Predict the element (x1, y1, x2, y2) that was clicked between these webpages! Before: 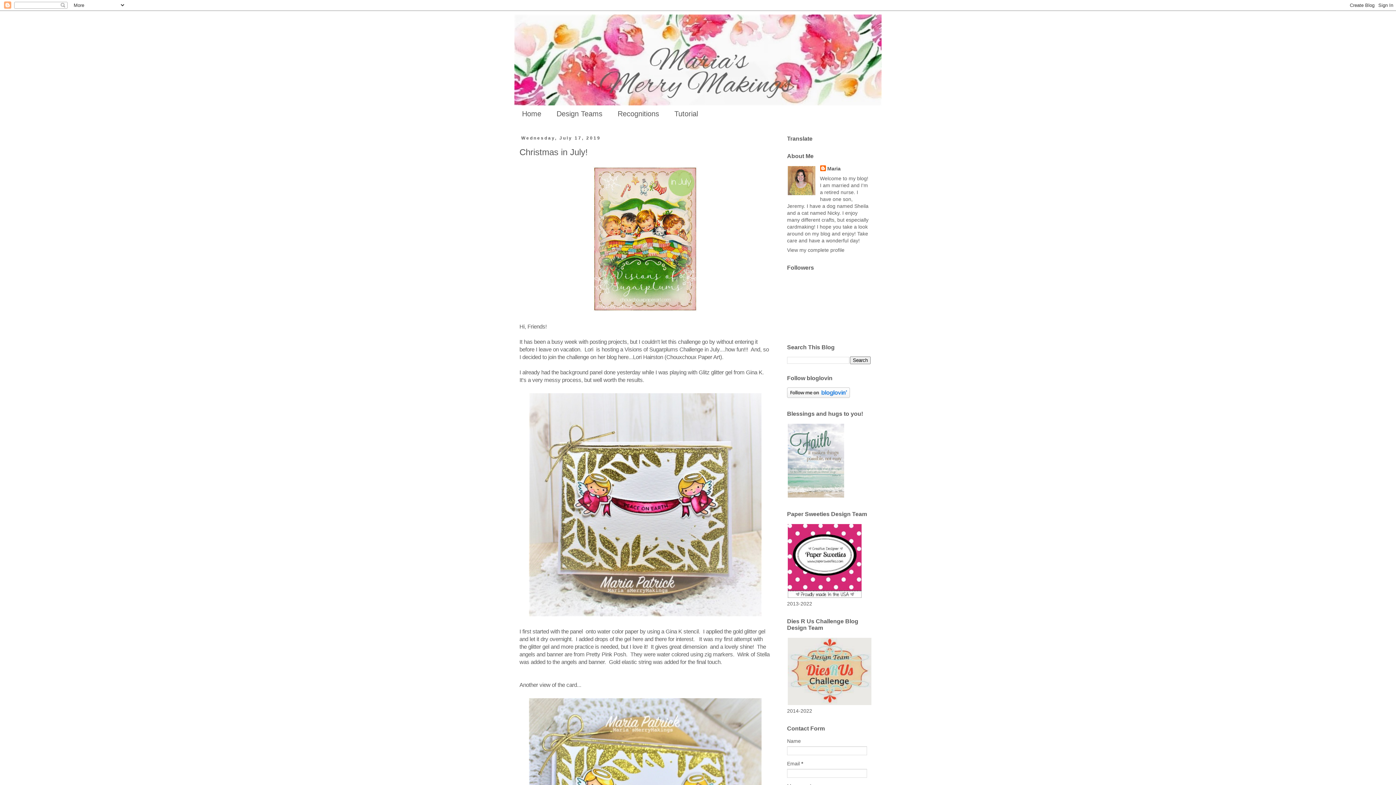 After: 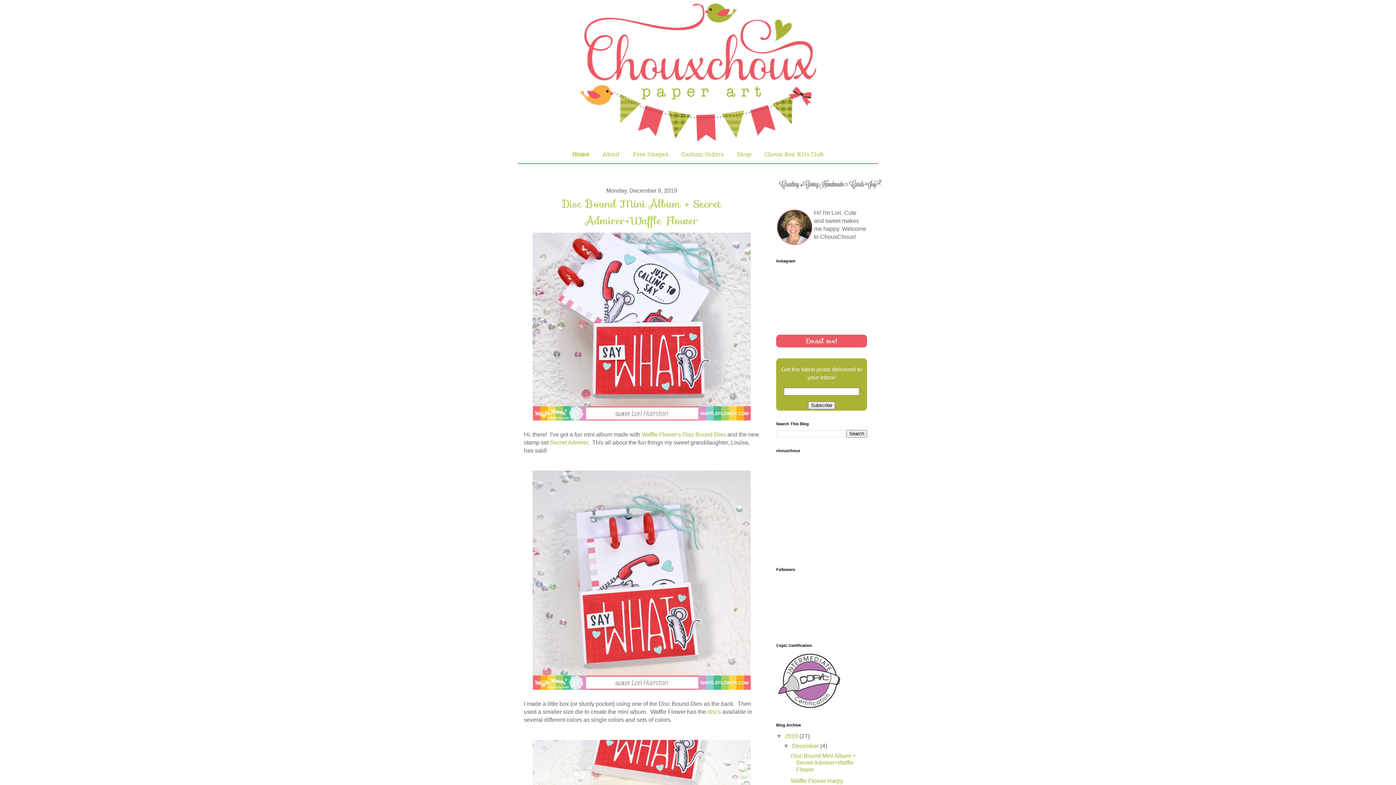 Action: label: Lori Hairston bbox: (633, 354, 663, 360)